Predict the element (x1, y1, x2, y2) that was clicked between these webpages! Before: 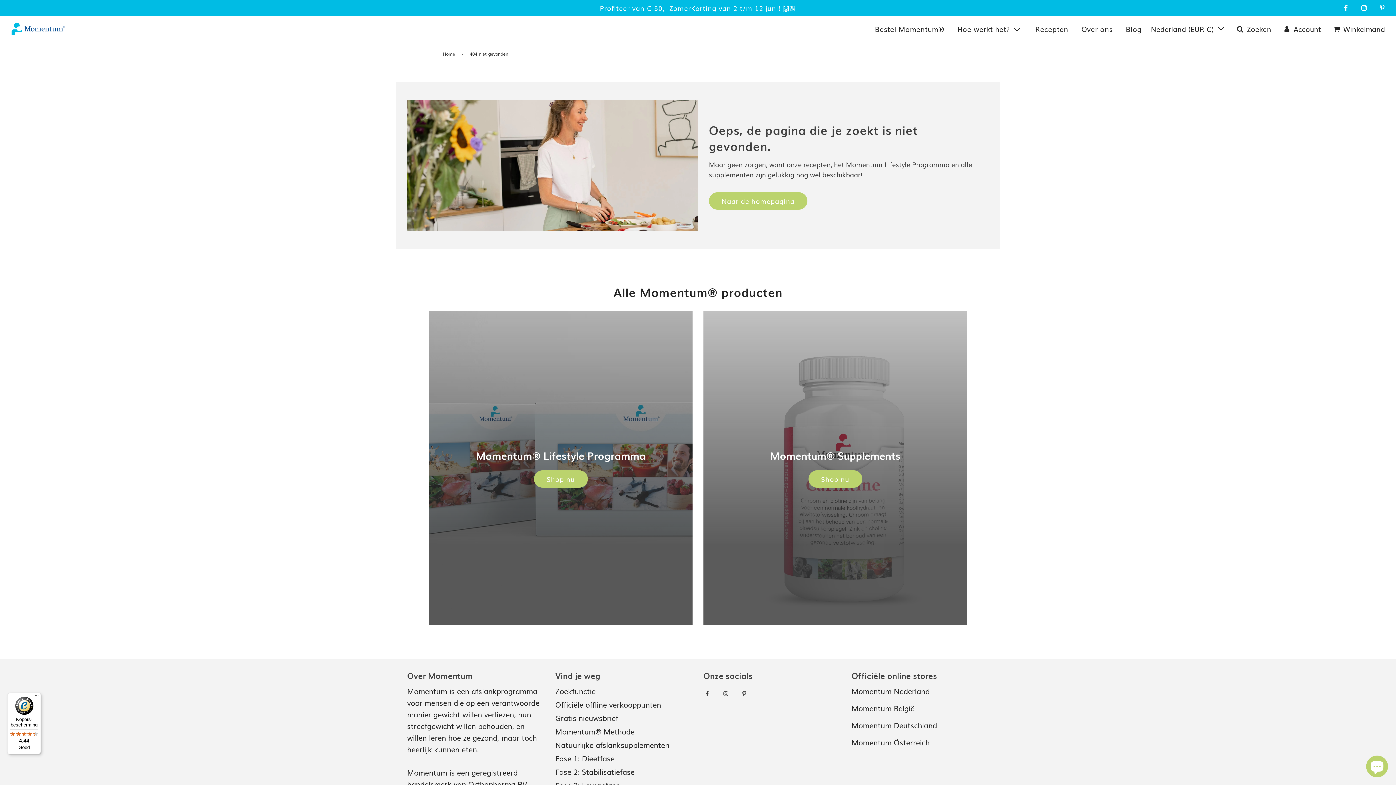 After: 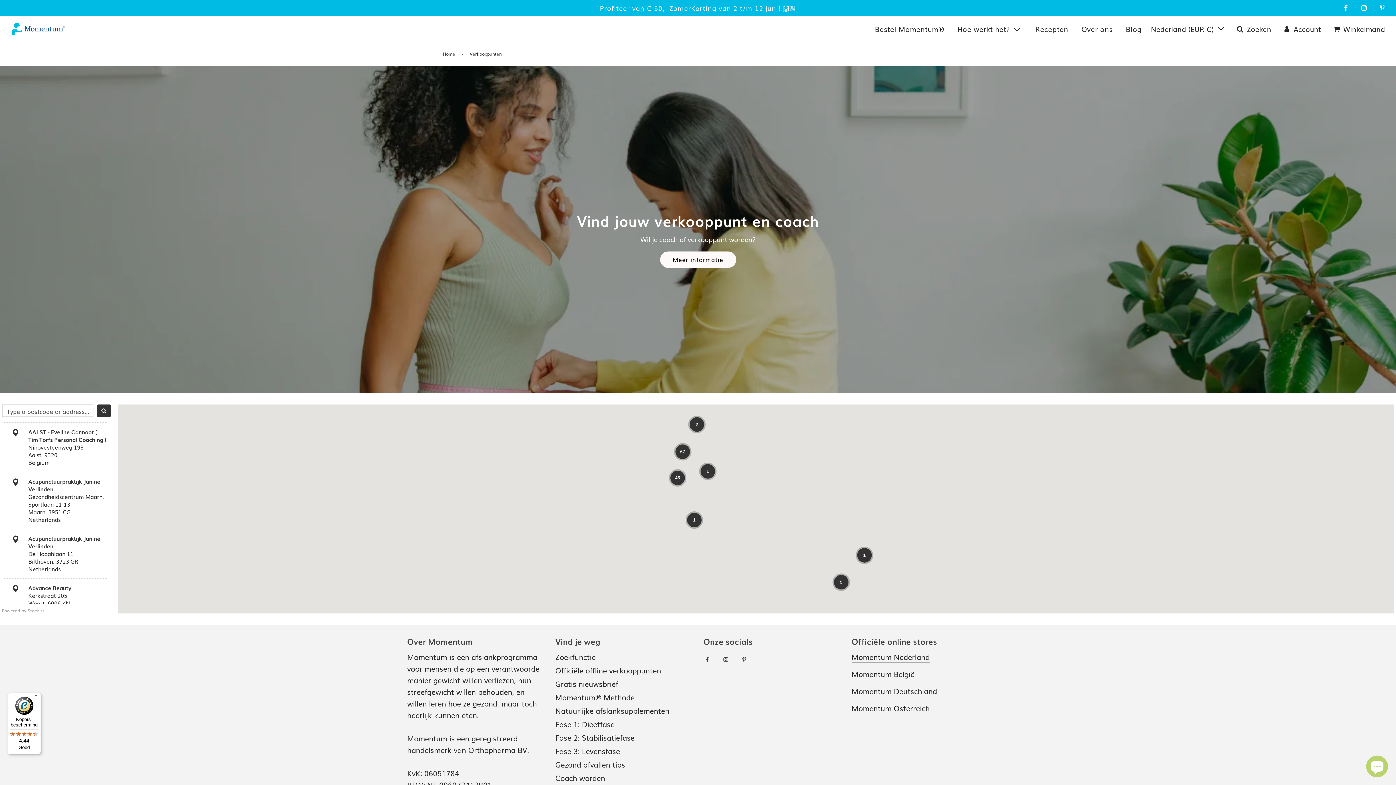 Action: label: Officiële offline verkooppunten bbox: (555, 699, 661, 710)